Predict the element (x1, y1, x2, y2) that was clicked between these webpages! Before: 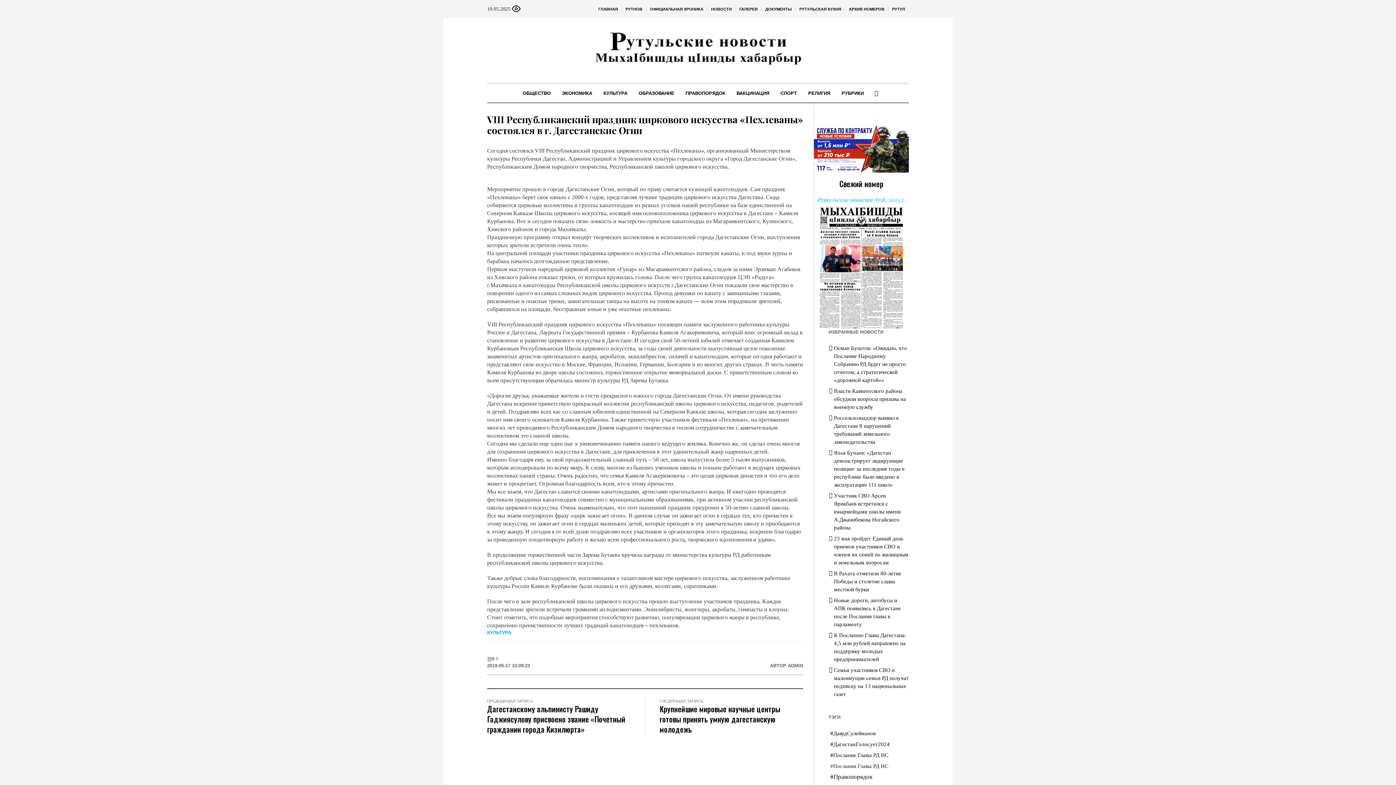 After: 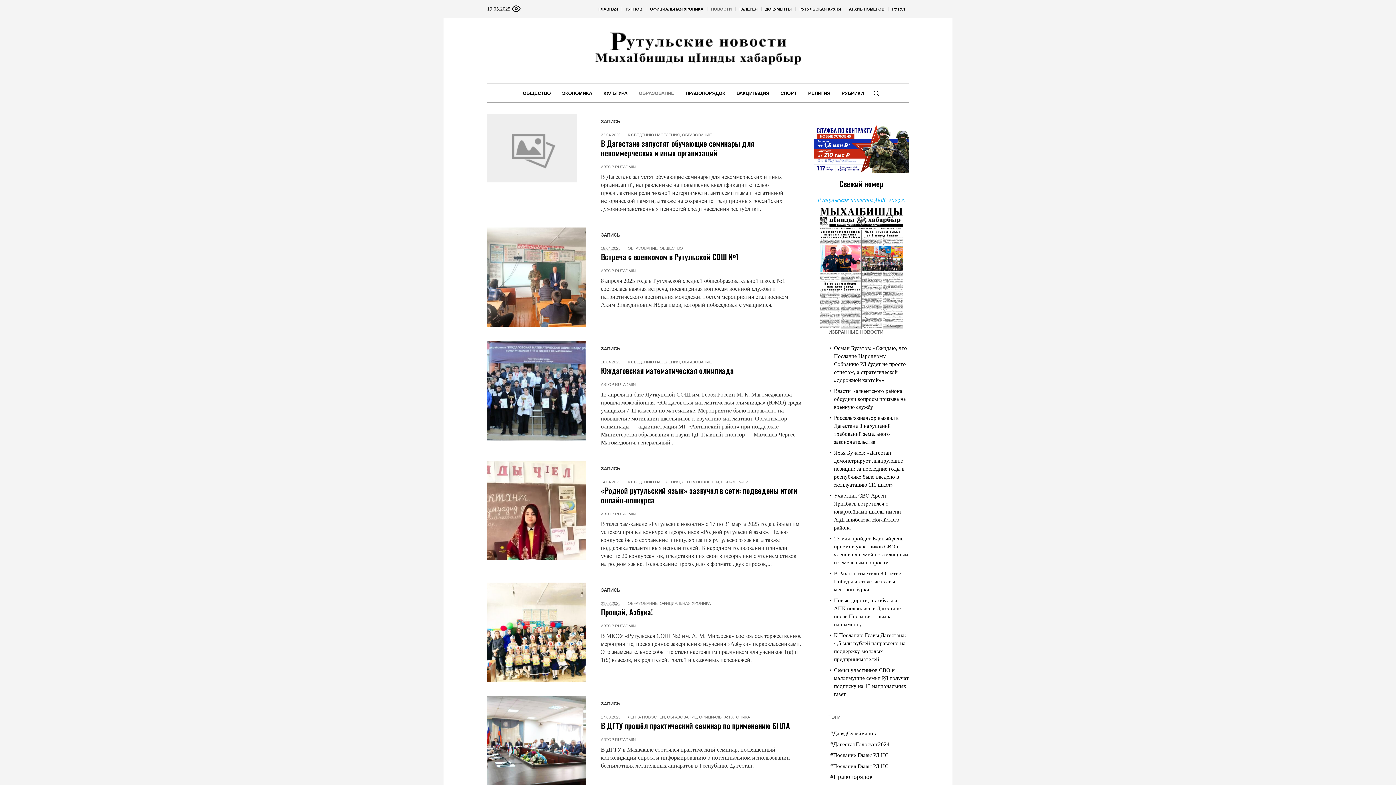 Action: label: ОБРАЗОВАНИЕ bbox: (633, 84, 680, 102)